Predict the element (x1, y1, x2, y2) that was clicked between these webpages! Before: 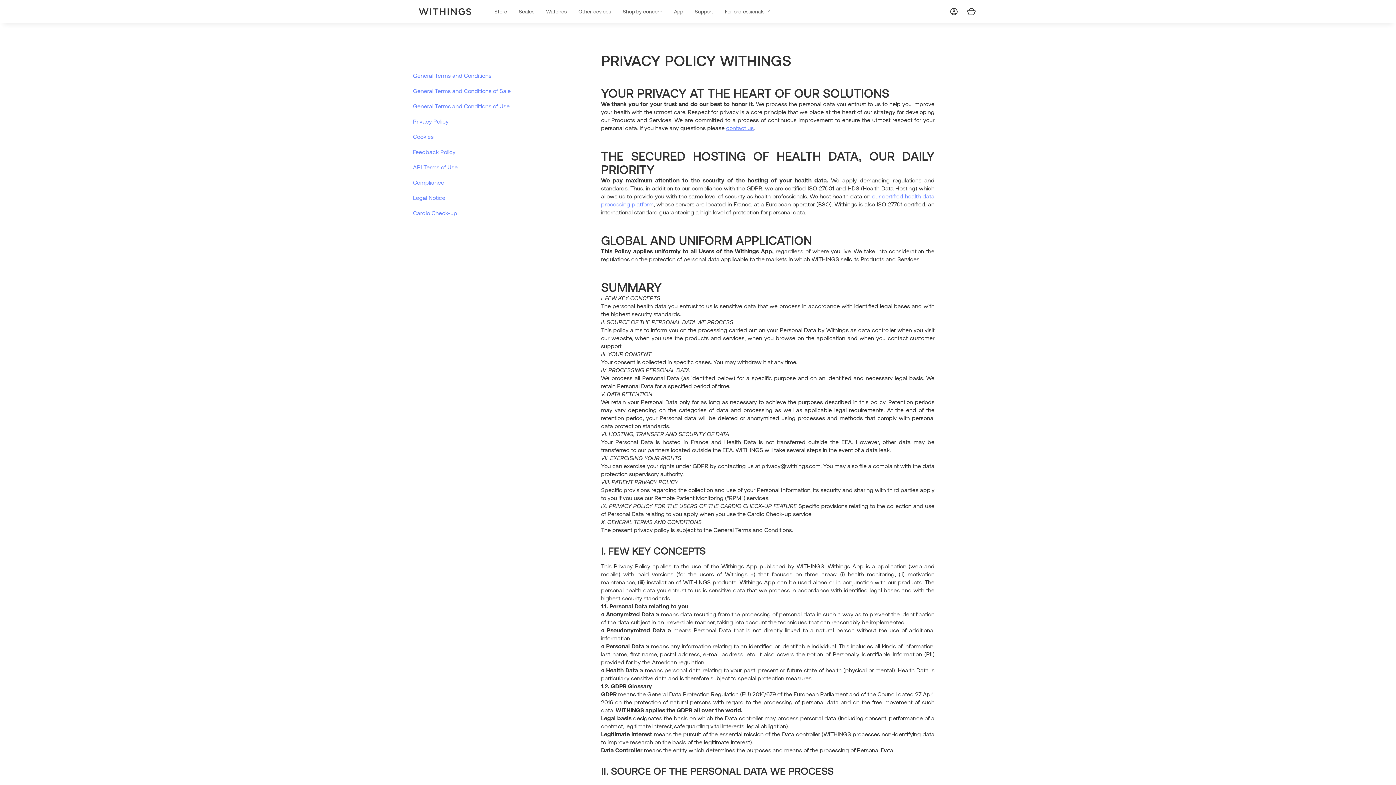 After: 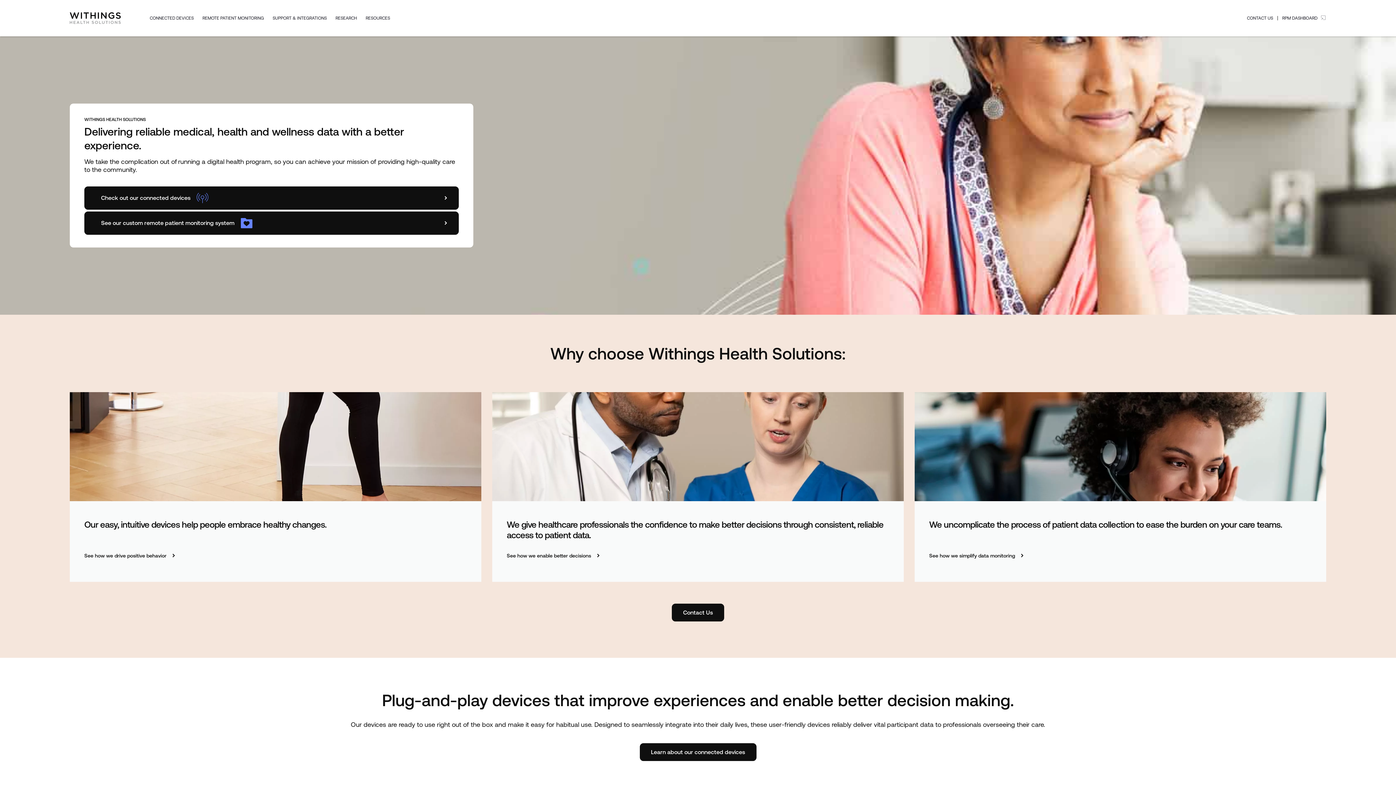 Action: bbox: (719, 0, 777, 23) label: For professionals